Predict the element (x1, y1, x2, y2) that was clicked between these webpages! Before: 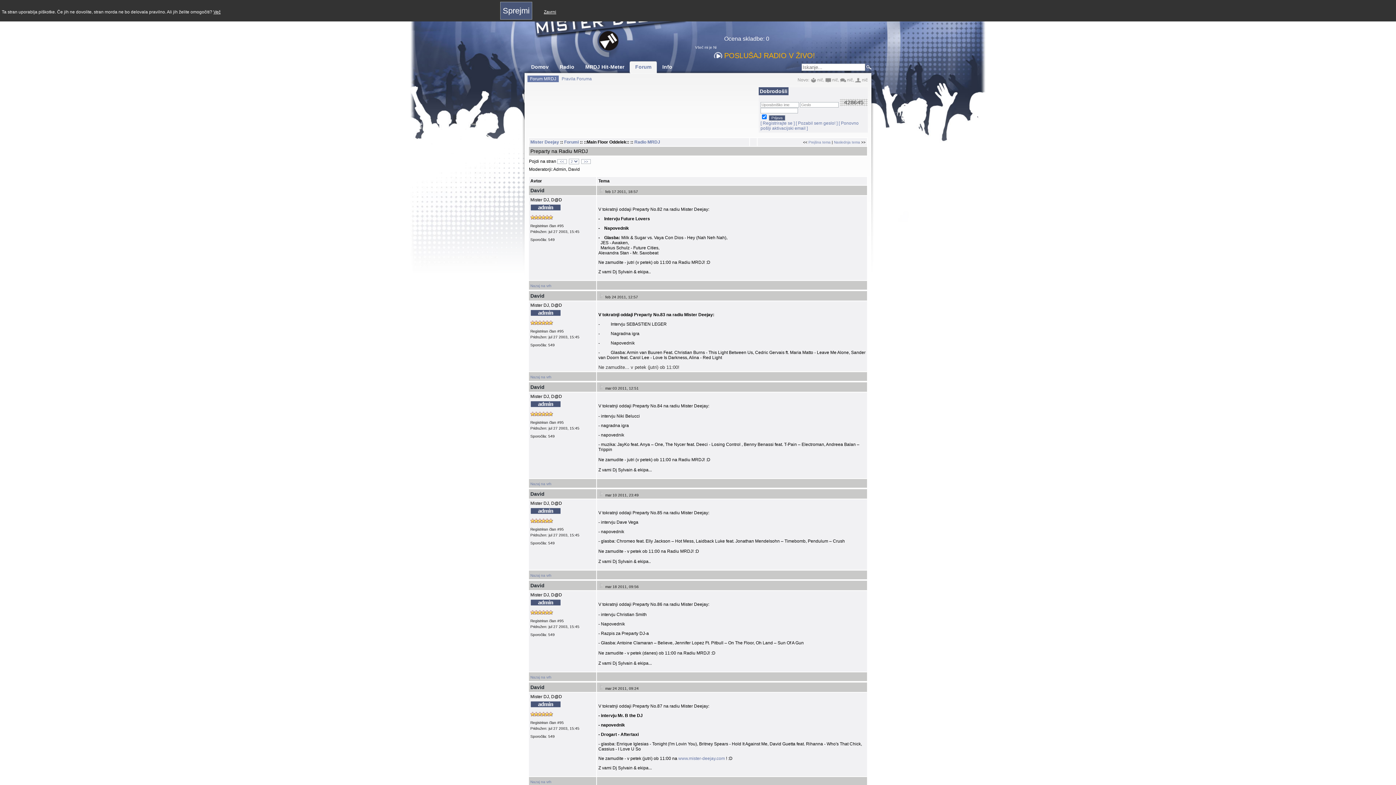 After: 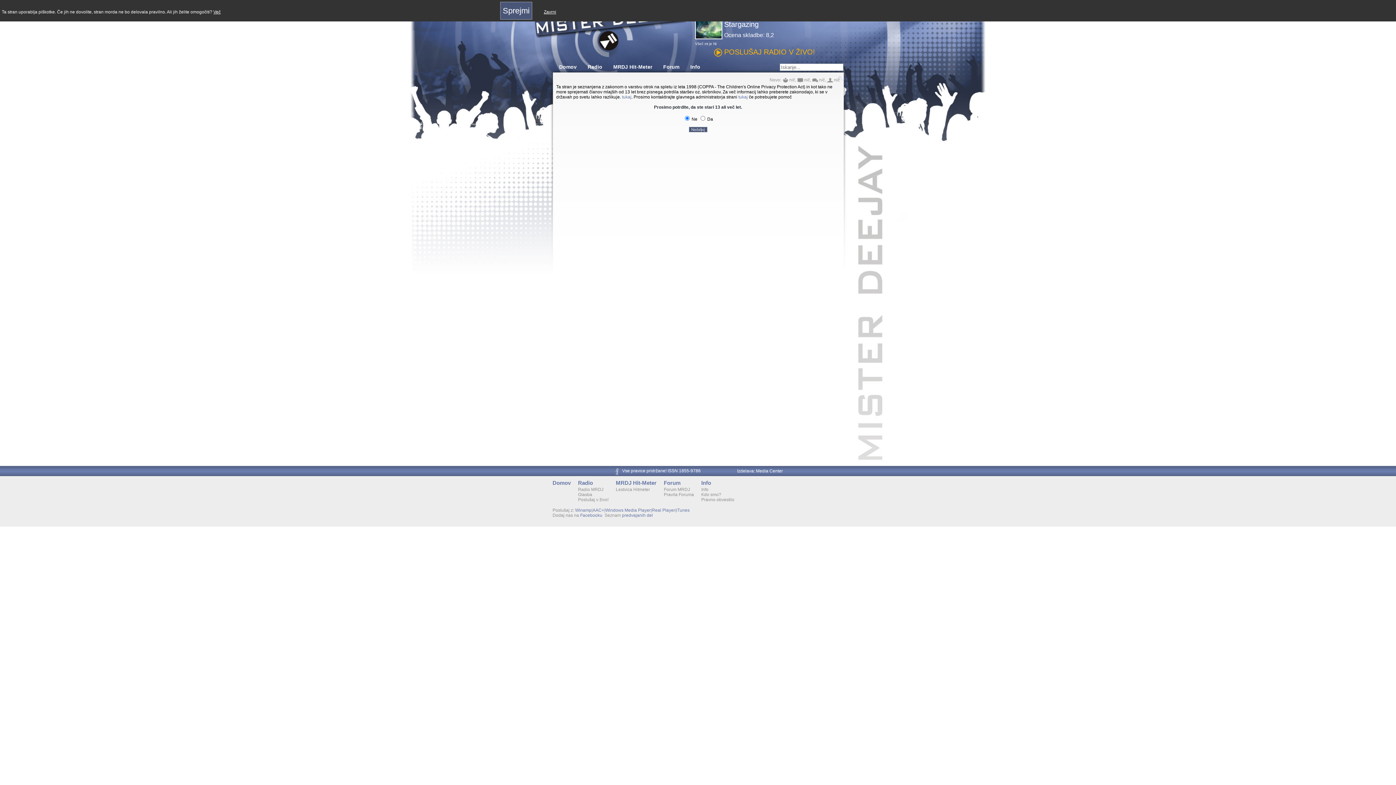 Action: bbox: (762, 120, 792, 125) label: Registrirajte se